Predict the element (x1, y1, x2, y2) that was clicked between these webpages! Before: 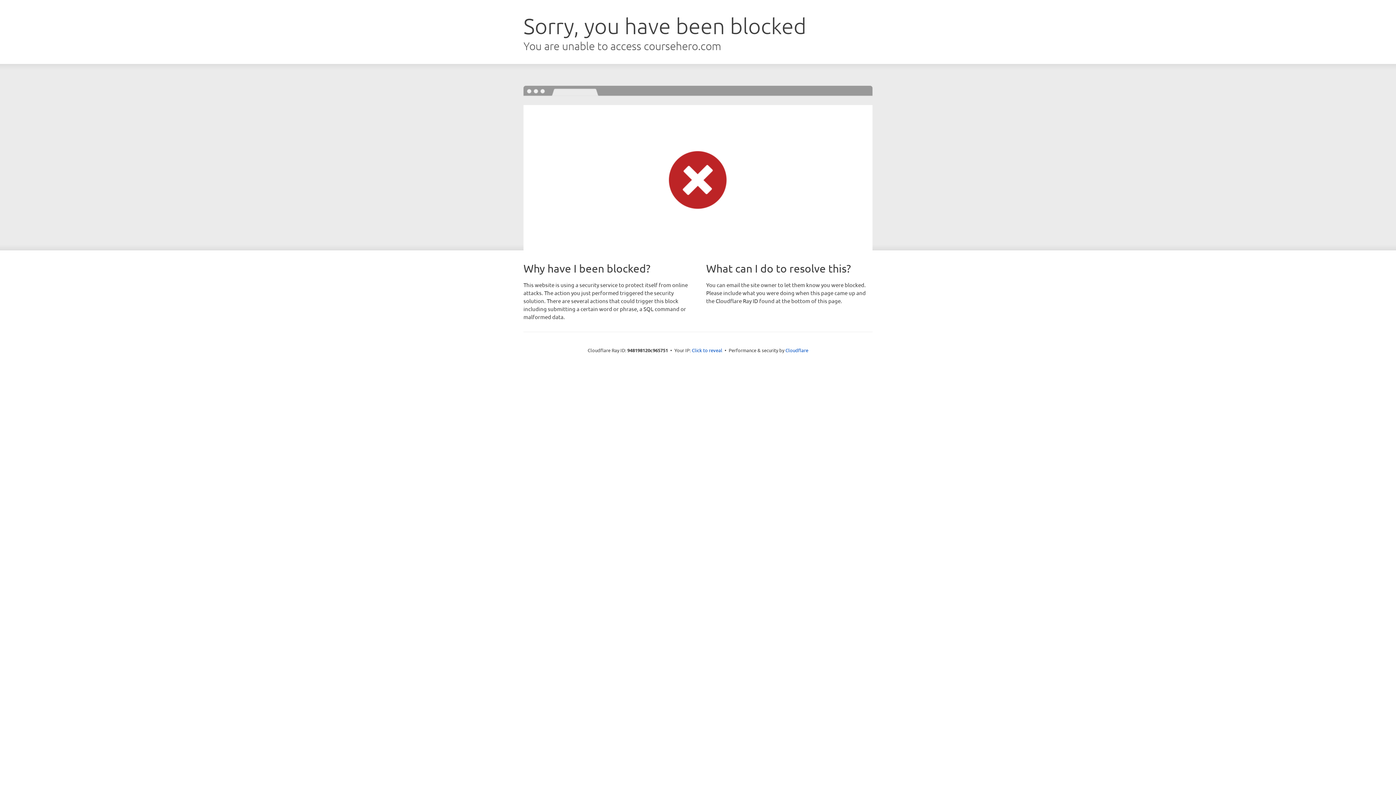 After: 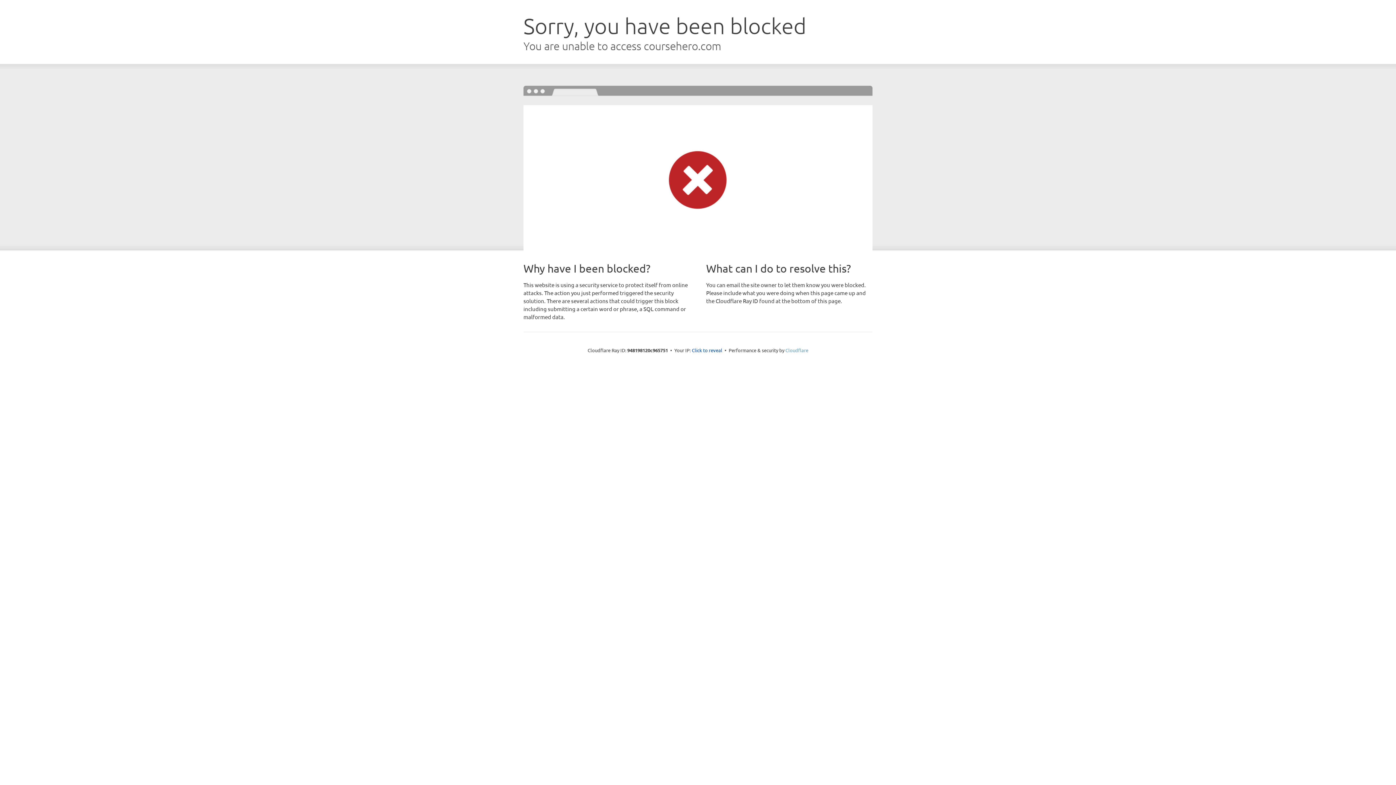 Action: bbox: (785, 347, 808, 353) label: Cloudflare